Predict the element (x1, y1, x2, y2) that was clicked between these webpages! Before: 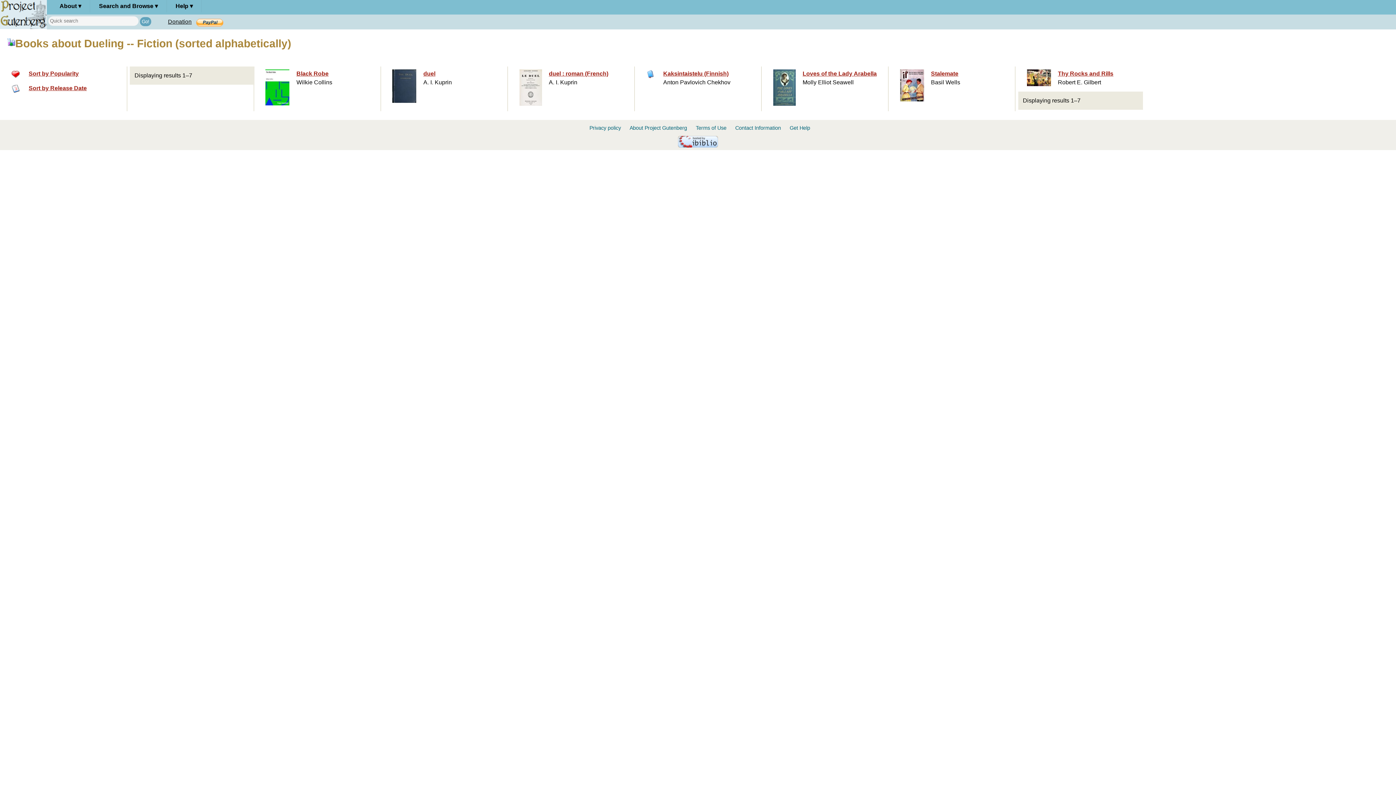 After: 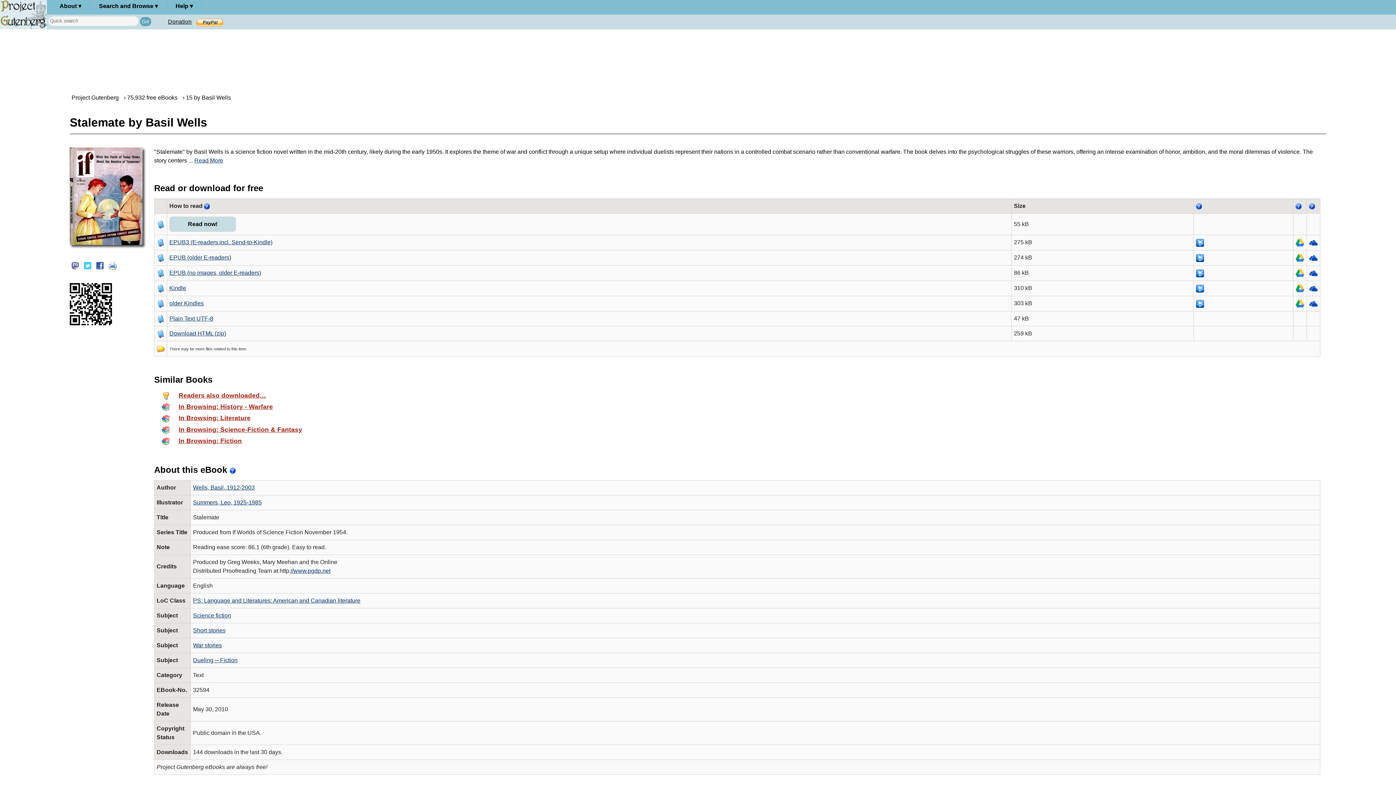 Action: label: Stalemate
Basil Wells bbox: (893, 68, 1014, 105)